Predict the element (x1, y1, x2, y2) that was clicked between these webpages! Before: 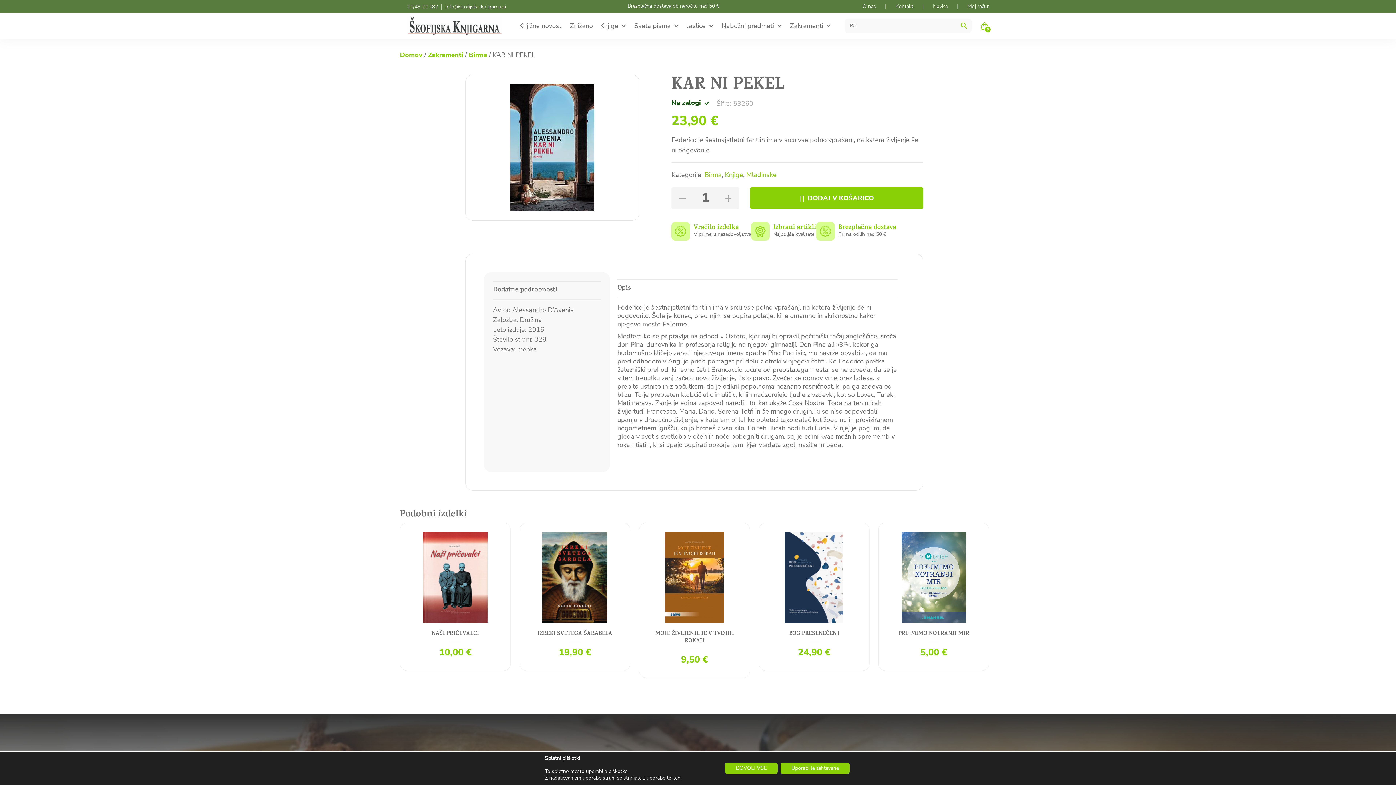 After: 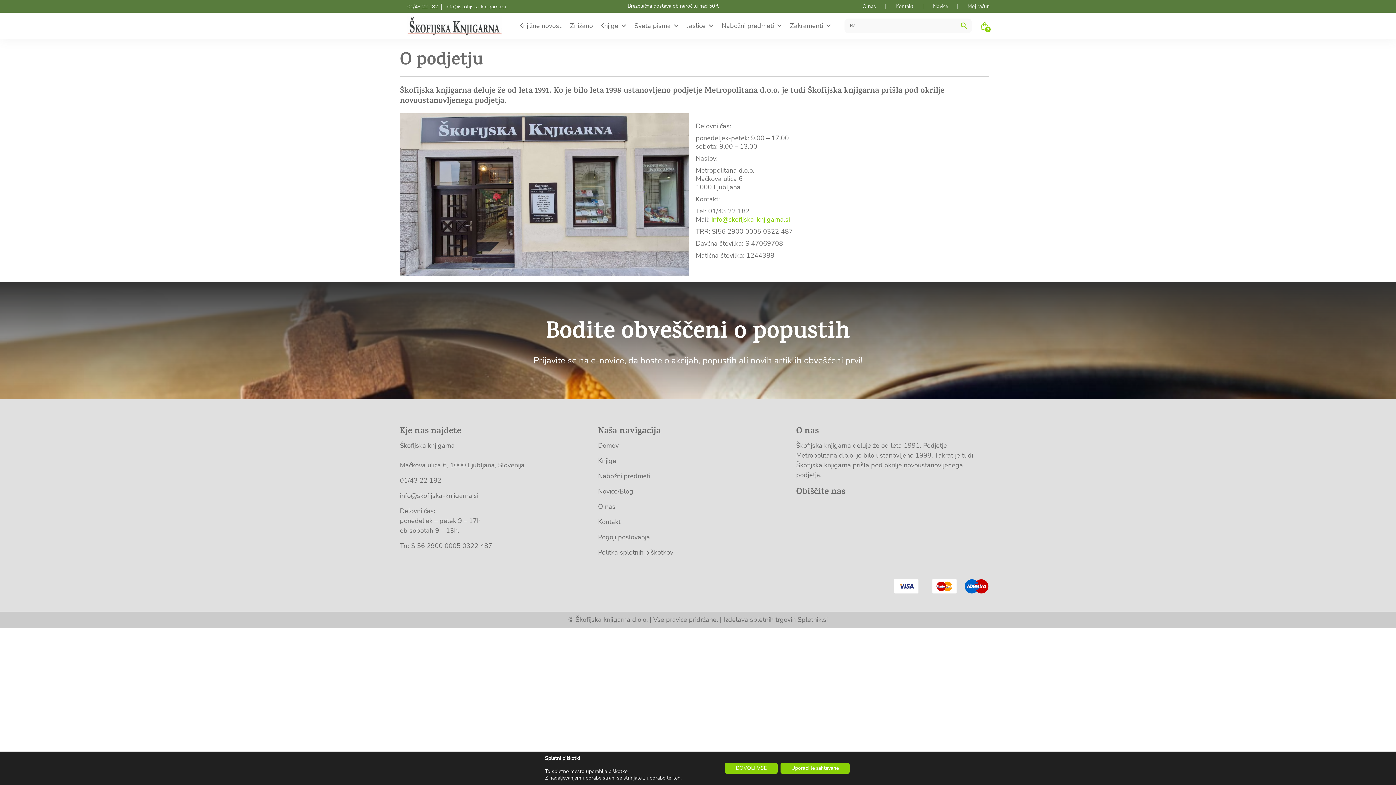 Action: bbox: (862, 2, 886, 10) label: O nas